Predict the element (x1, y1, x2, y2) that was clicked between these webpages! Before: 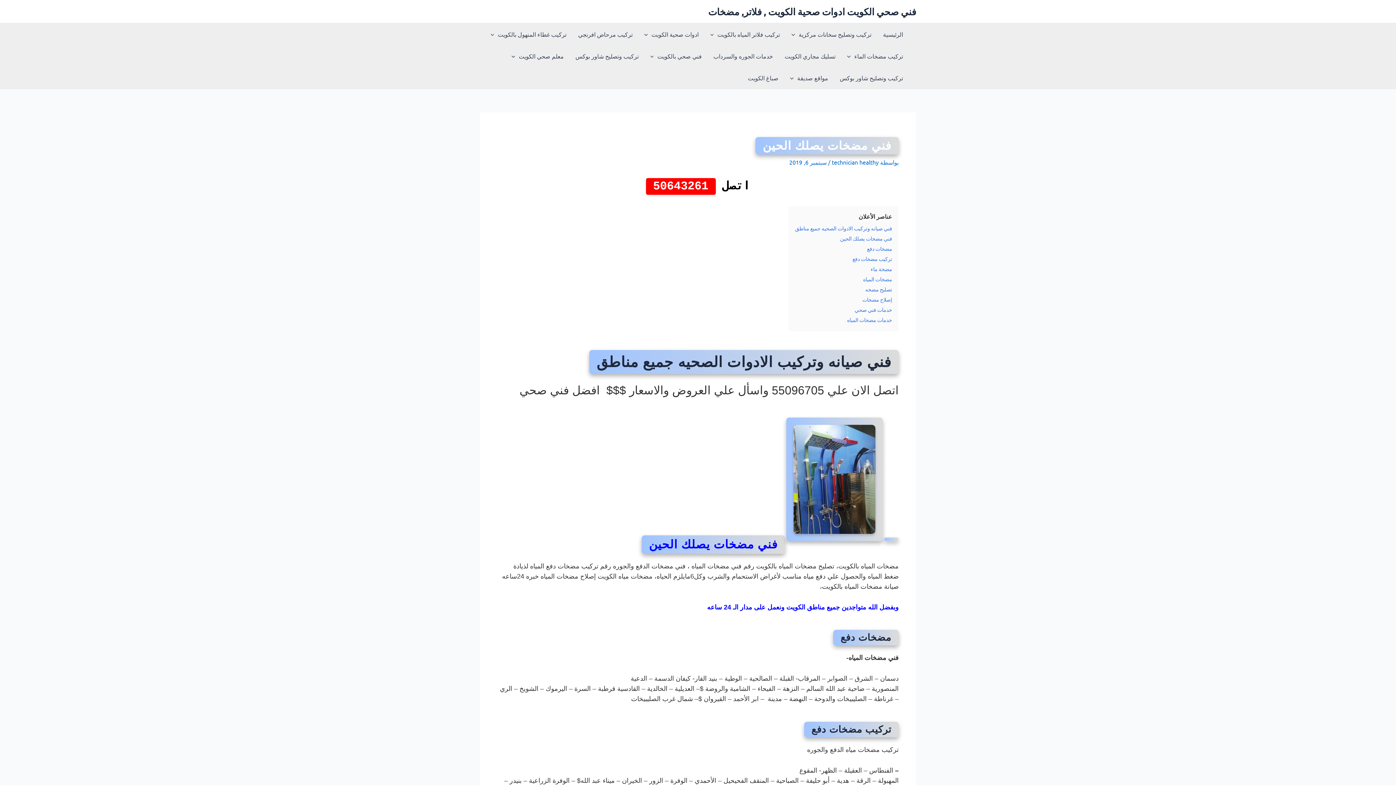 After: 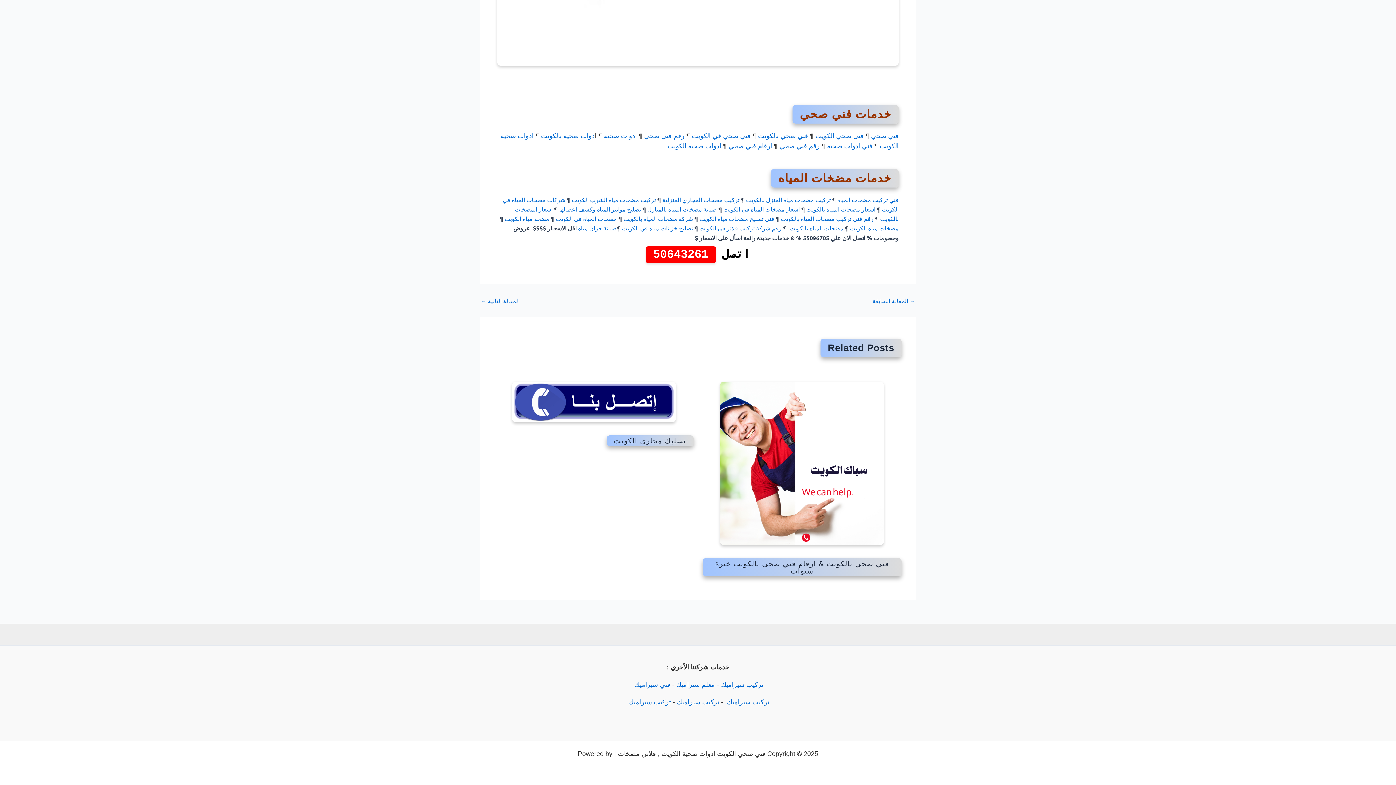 Action: label: خدمات فني صحي bbox: (854, 306, 892, 313)